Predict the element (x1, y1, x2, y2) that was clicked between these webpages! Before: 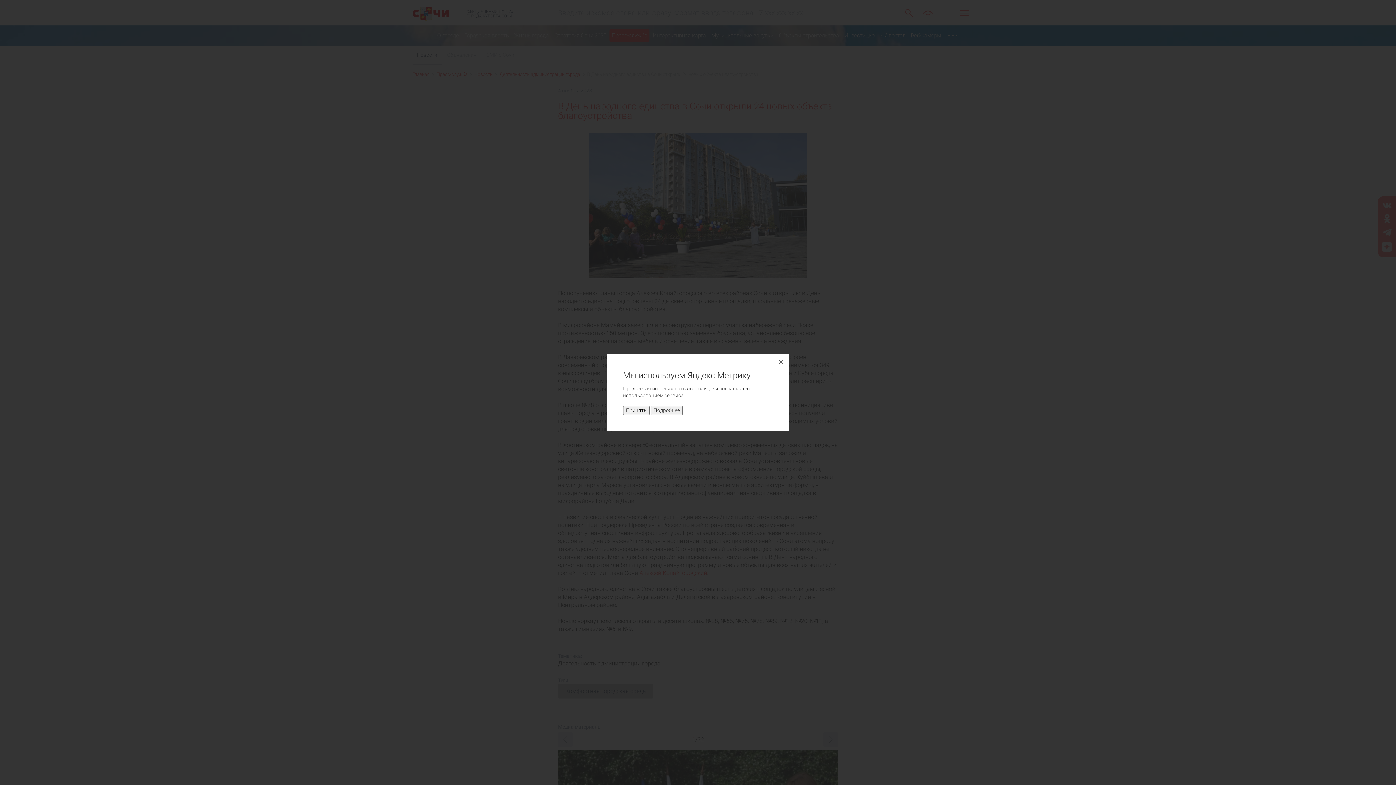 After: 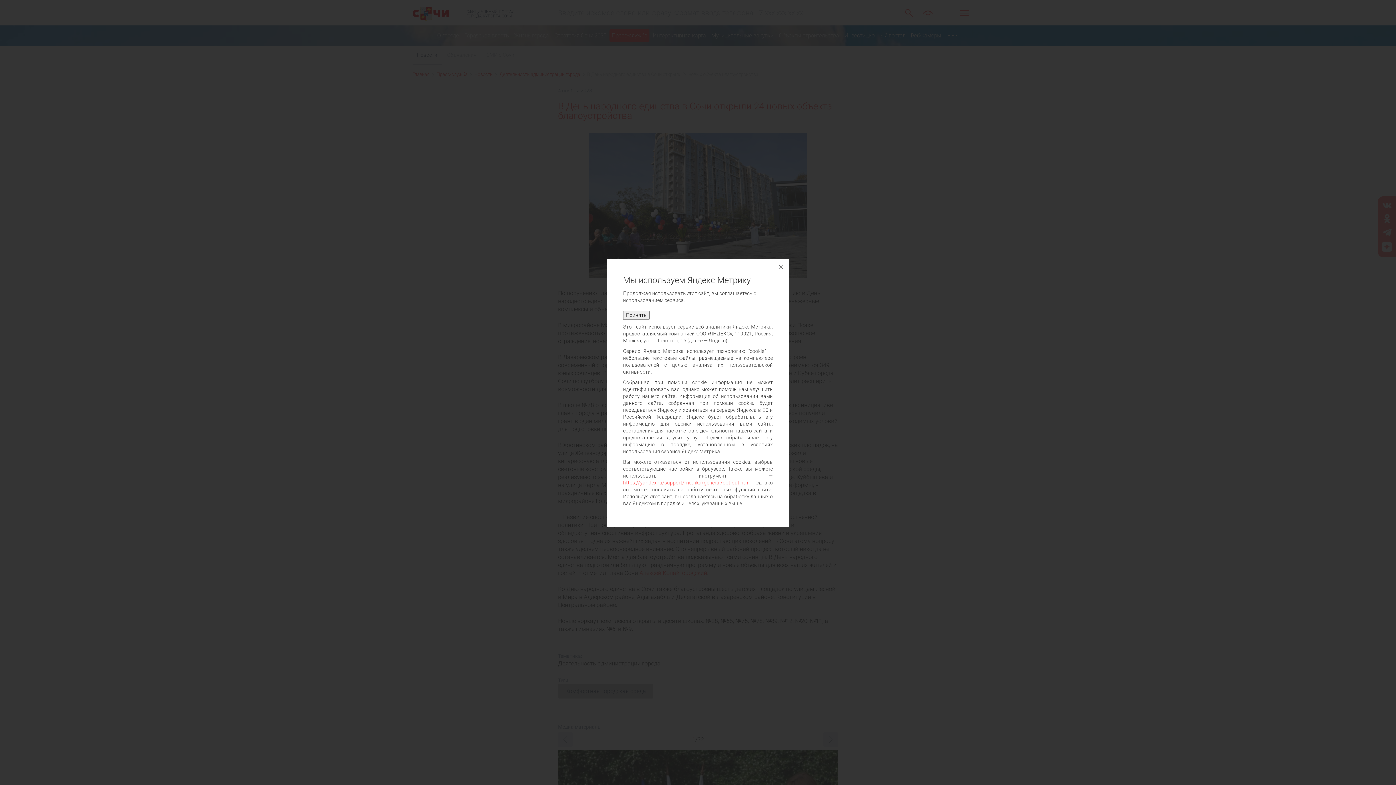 Action: label: Подробнее bbox: (650, 406, 682, 415)